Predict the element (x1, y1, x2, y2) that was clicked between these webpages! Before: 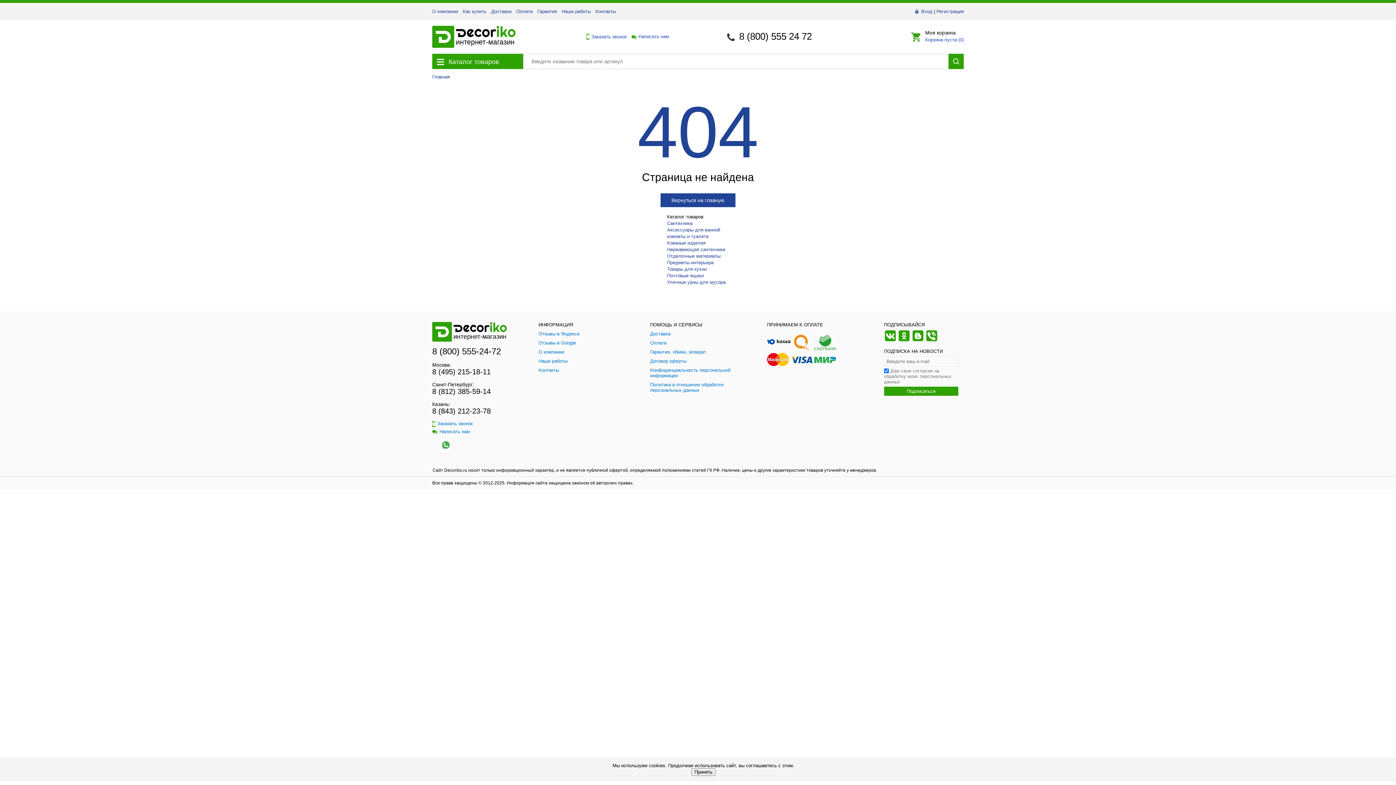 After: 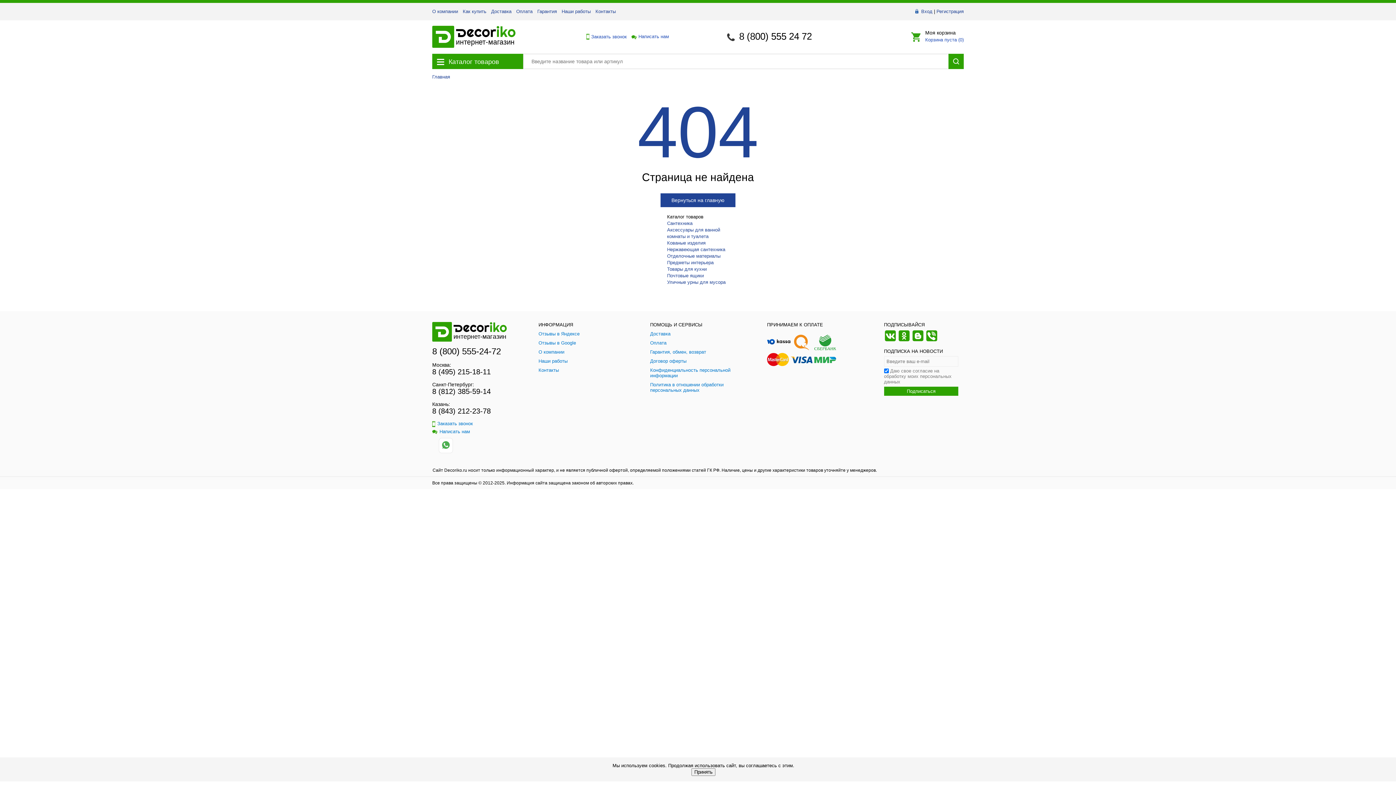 Action: bbox: (814, 351, 838, 368)